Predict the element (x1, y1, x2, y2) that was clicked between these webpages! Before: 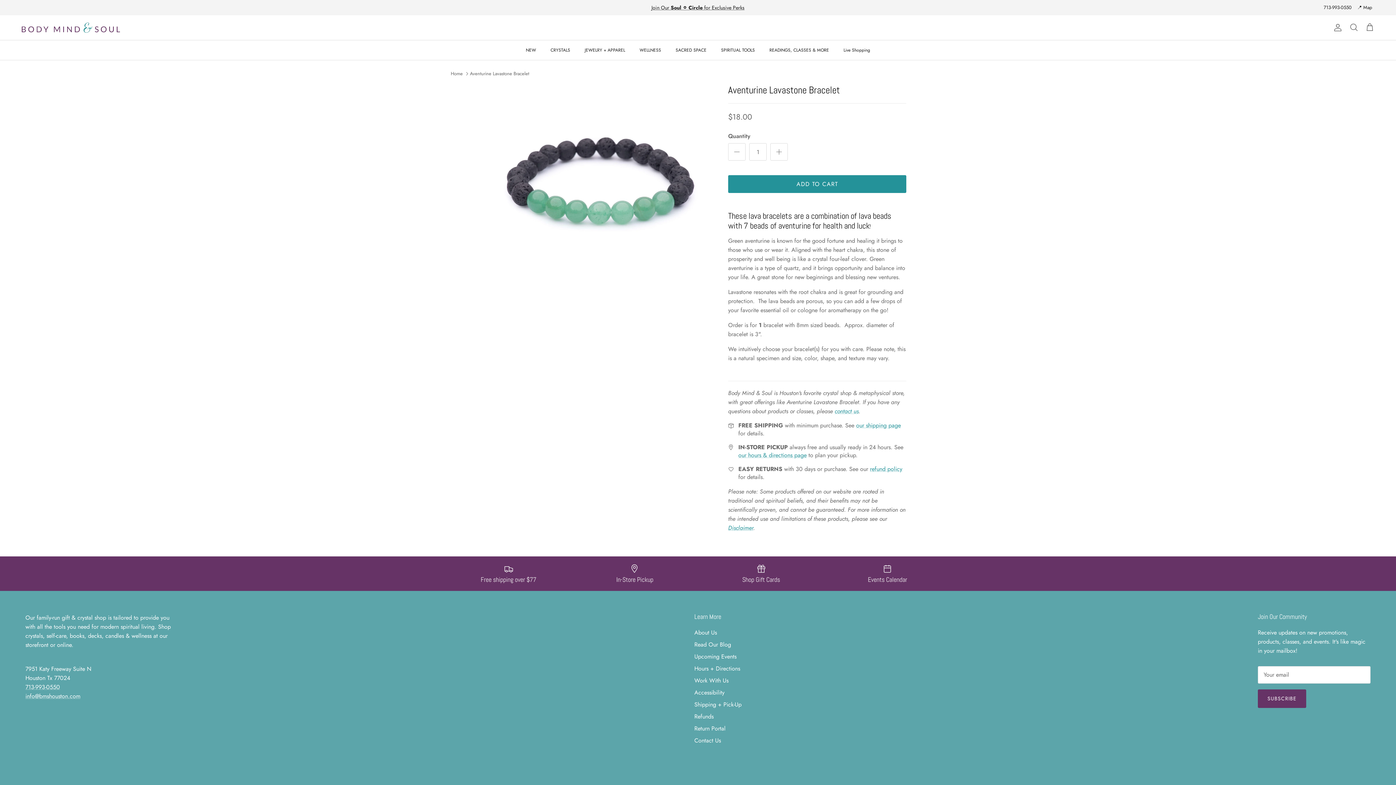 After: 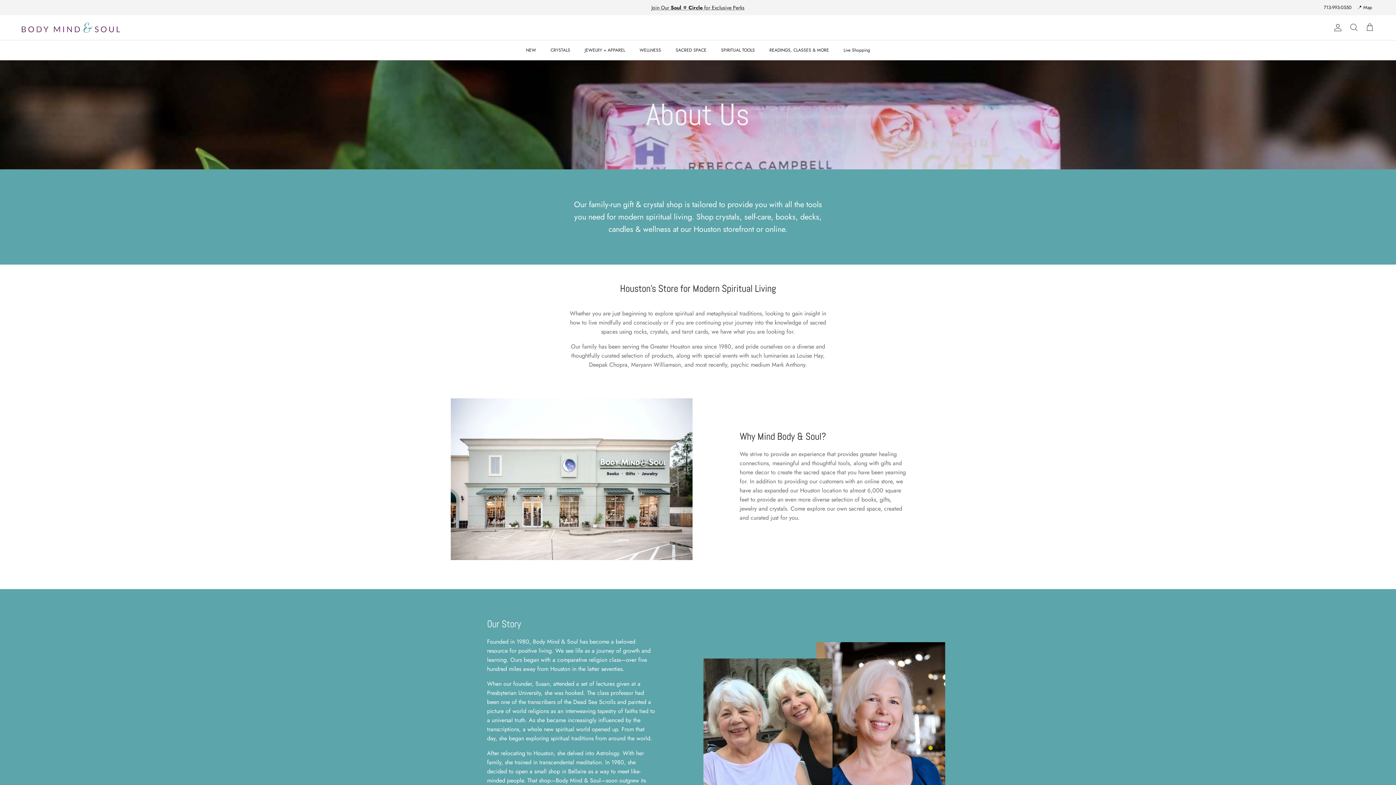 Action: label: About Us bbox: (694, 628, 717, 637)